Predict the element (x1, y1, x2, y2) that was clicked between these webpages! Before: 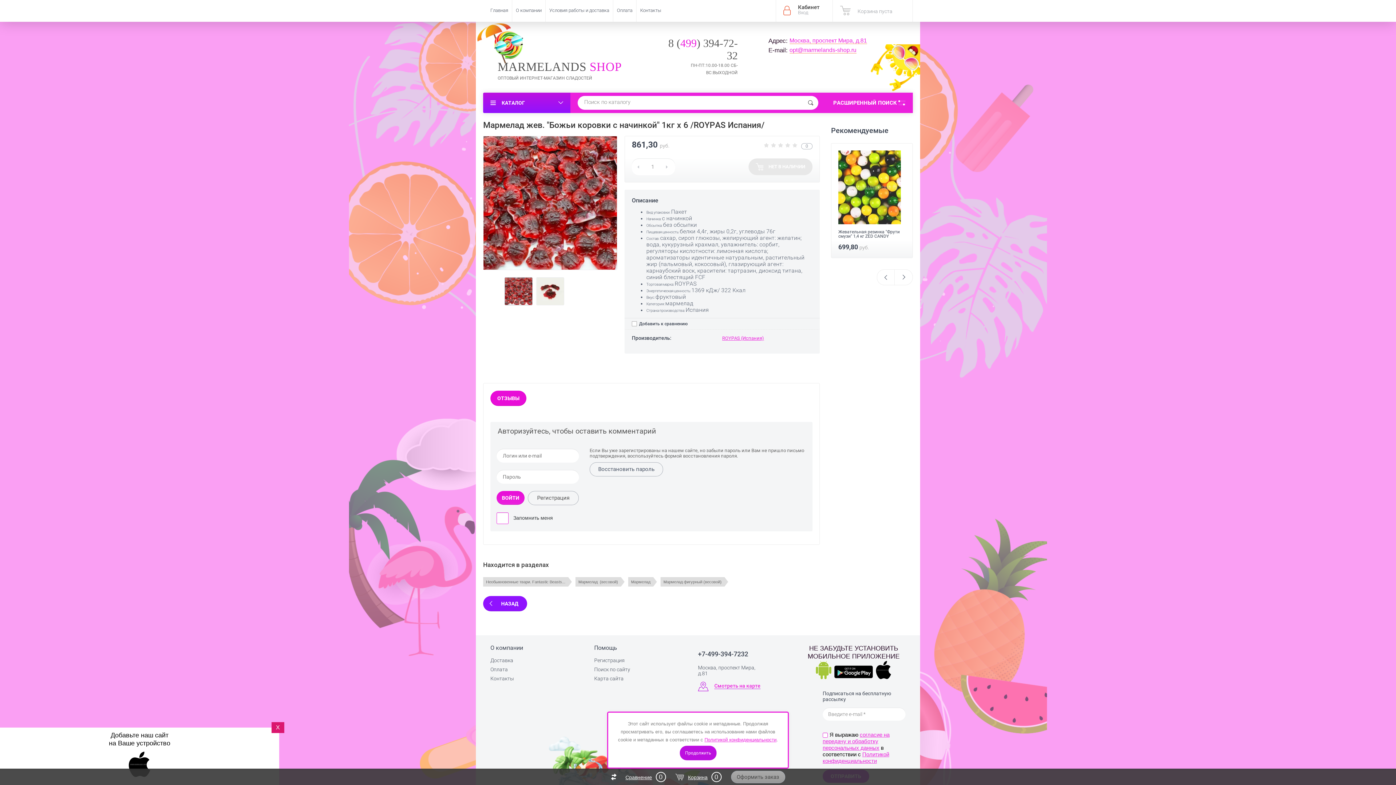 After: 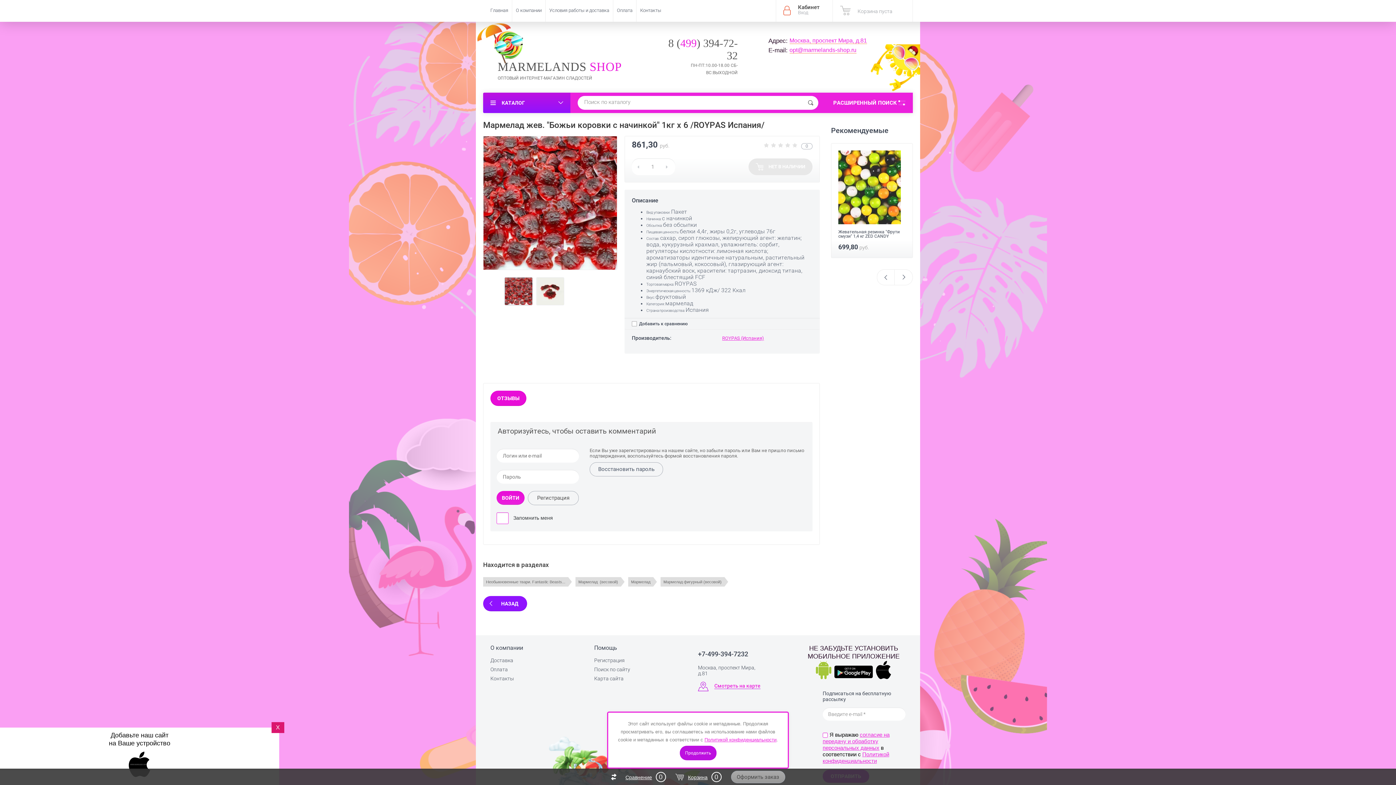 Action: bbox: (657, 36, 737, 61) label: 8 (499) 394-72-32